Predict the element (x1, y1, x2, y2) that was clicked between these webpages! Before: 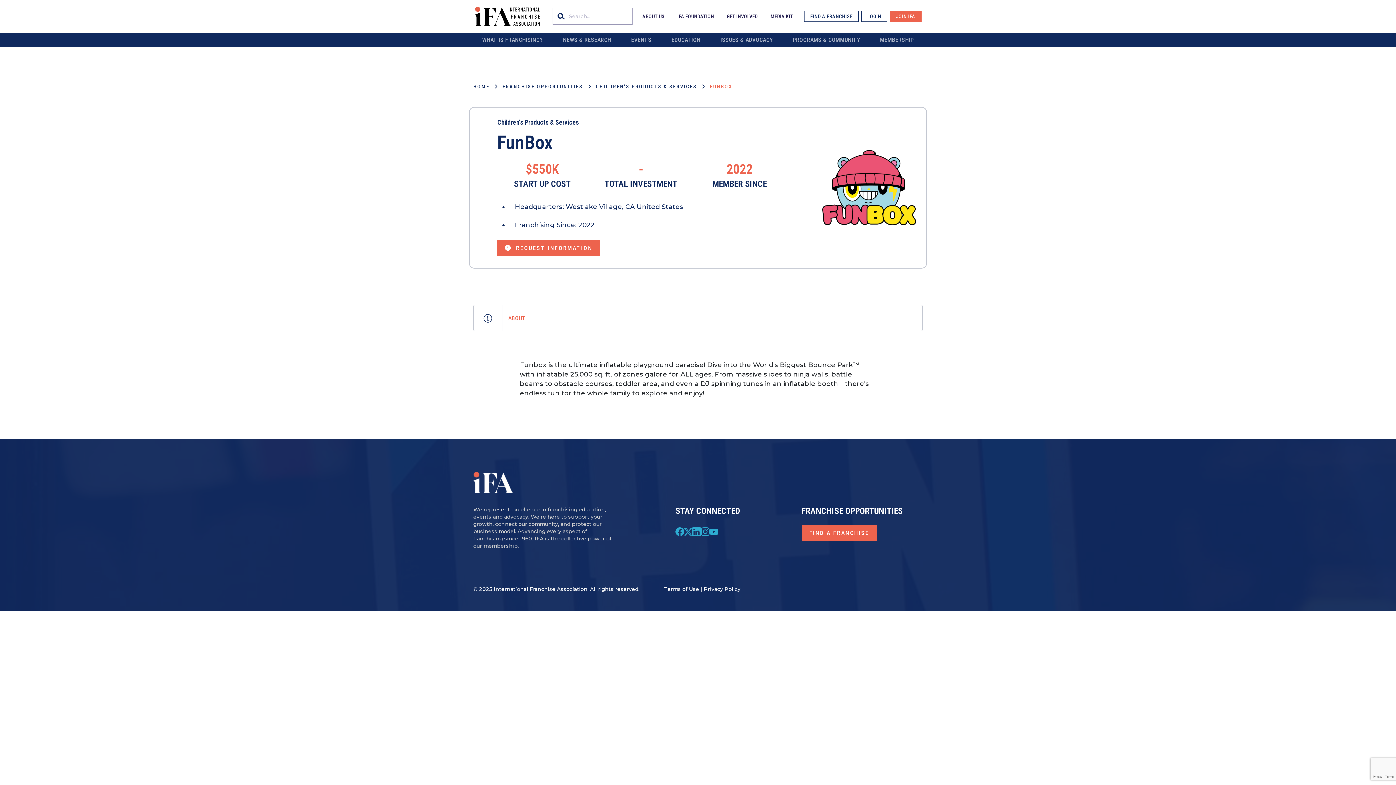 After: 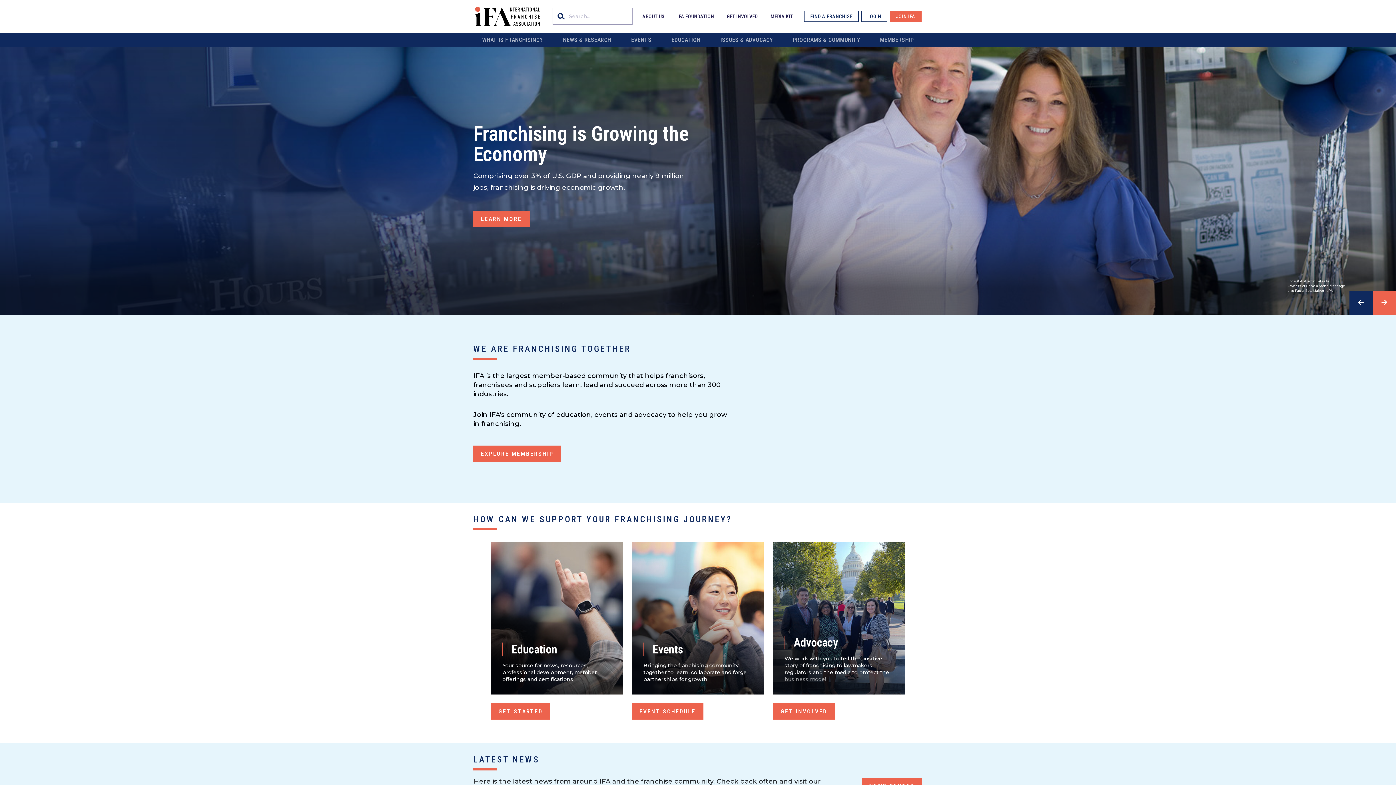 Action: bbox: (473, 2, 541, 29)